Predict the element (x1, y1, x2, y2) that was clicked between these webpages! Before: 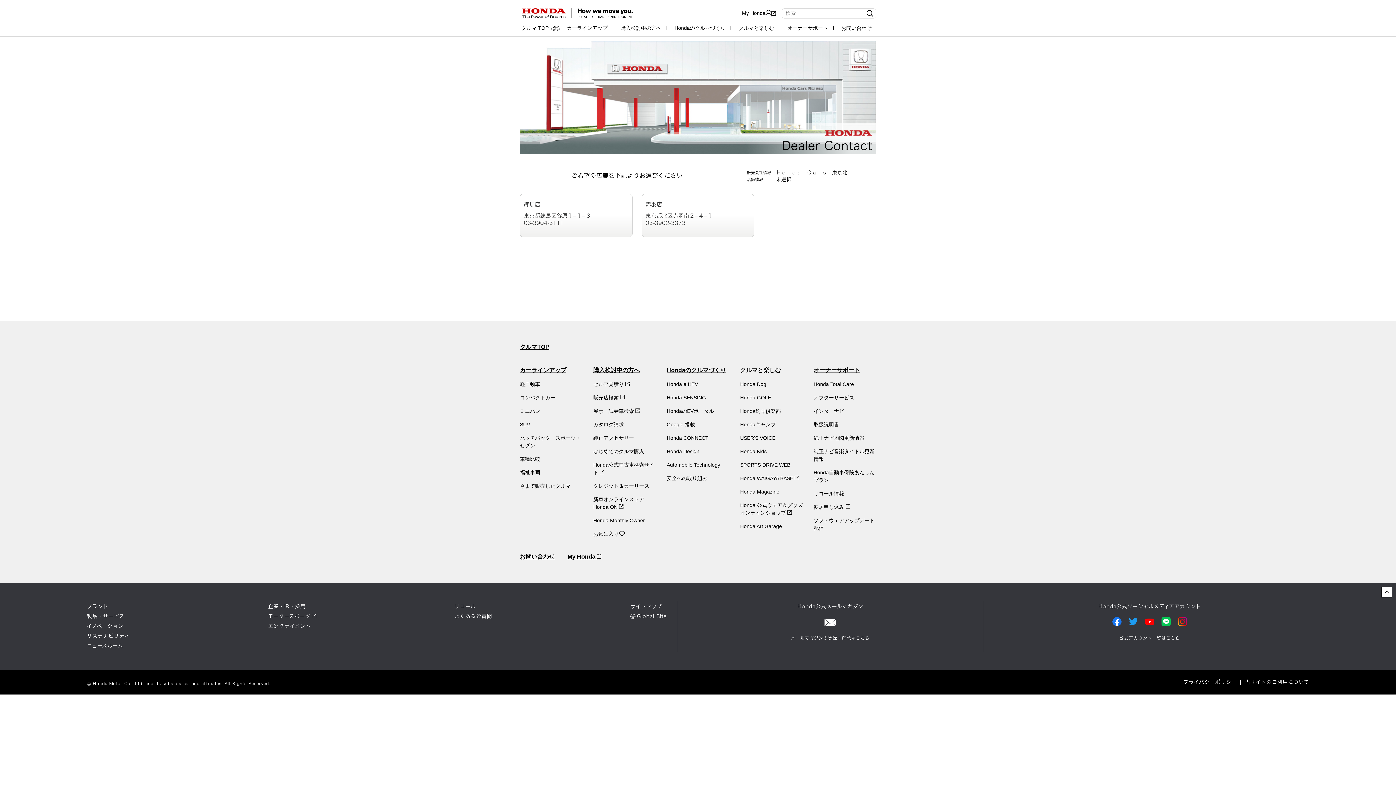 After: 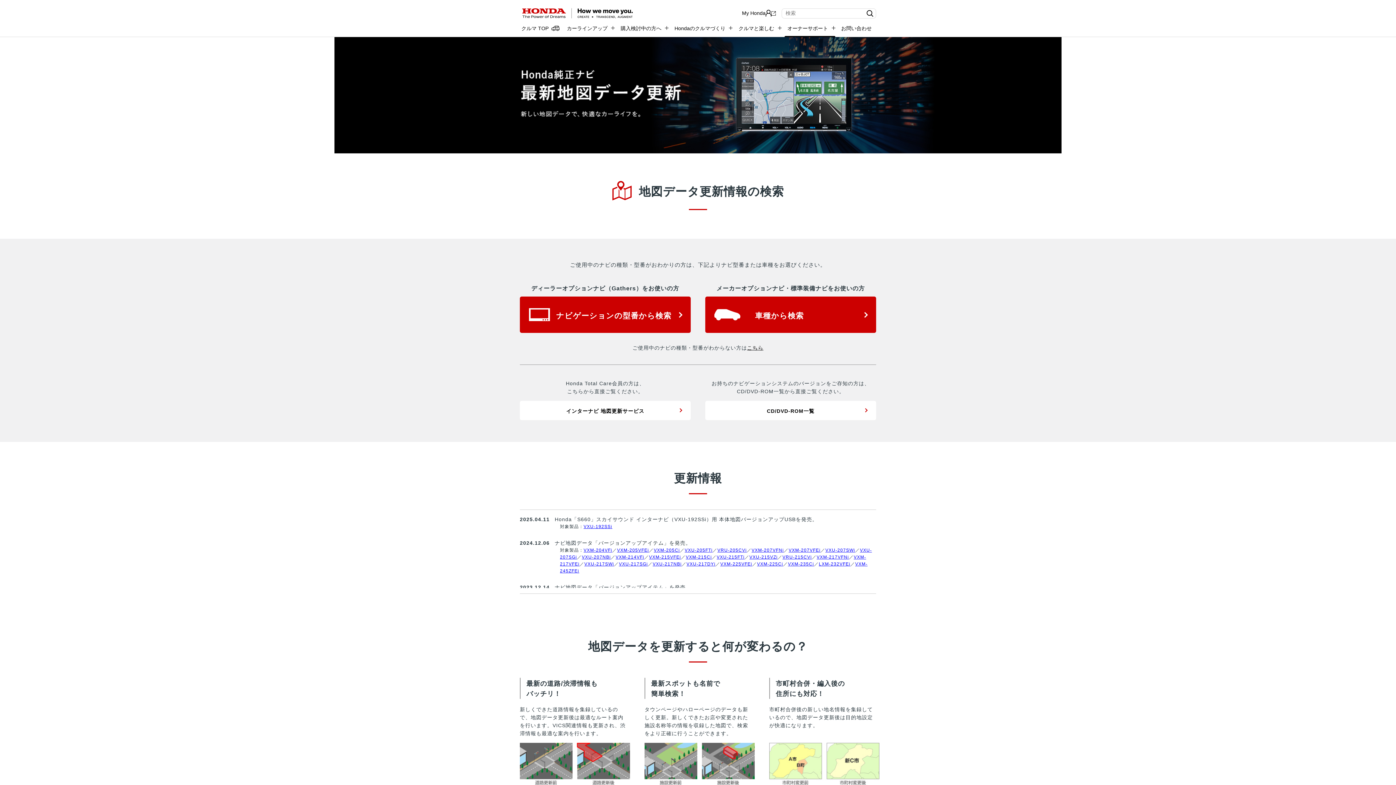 Action: label: 純正ナビ地図更新情報 bbox: (813, 435, 864, 441)